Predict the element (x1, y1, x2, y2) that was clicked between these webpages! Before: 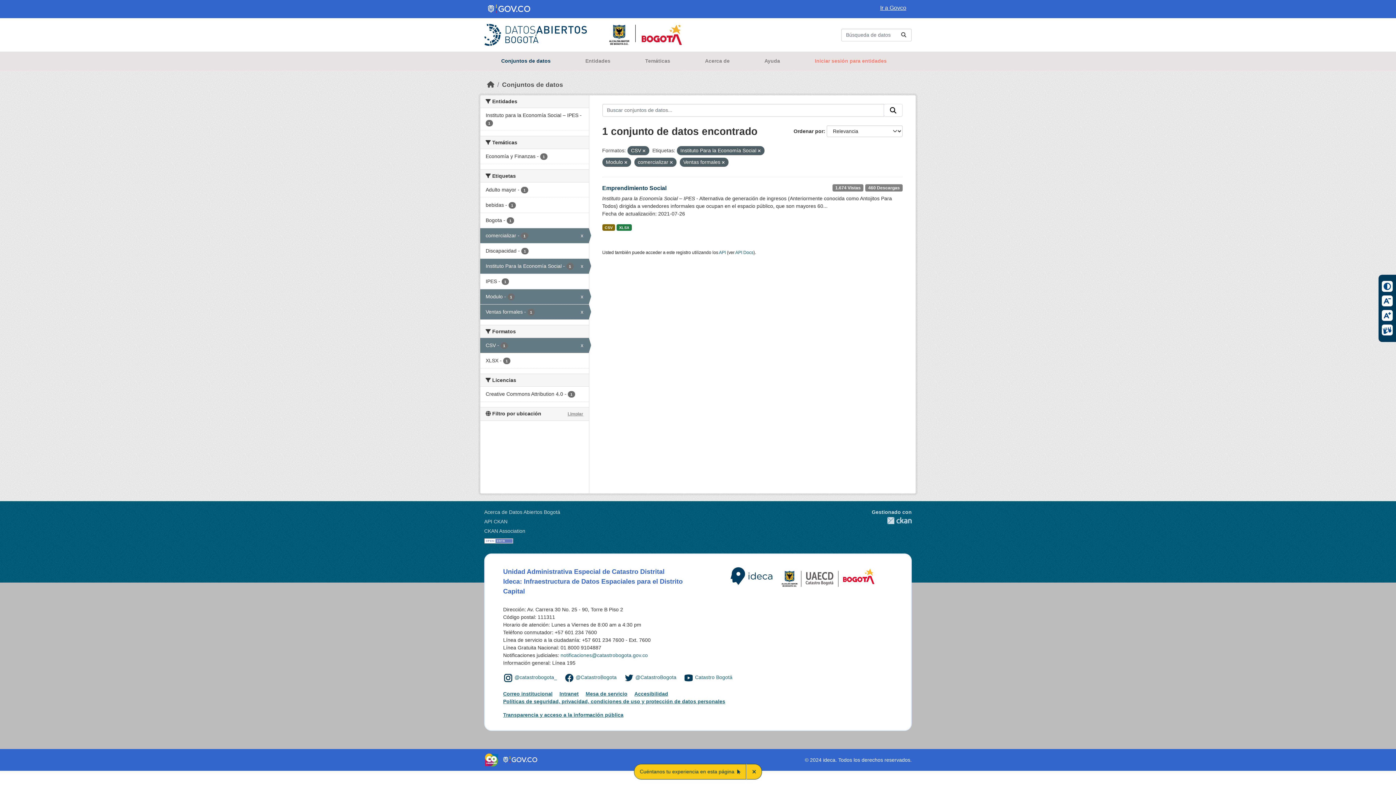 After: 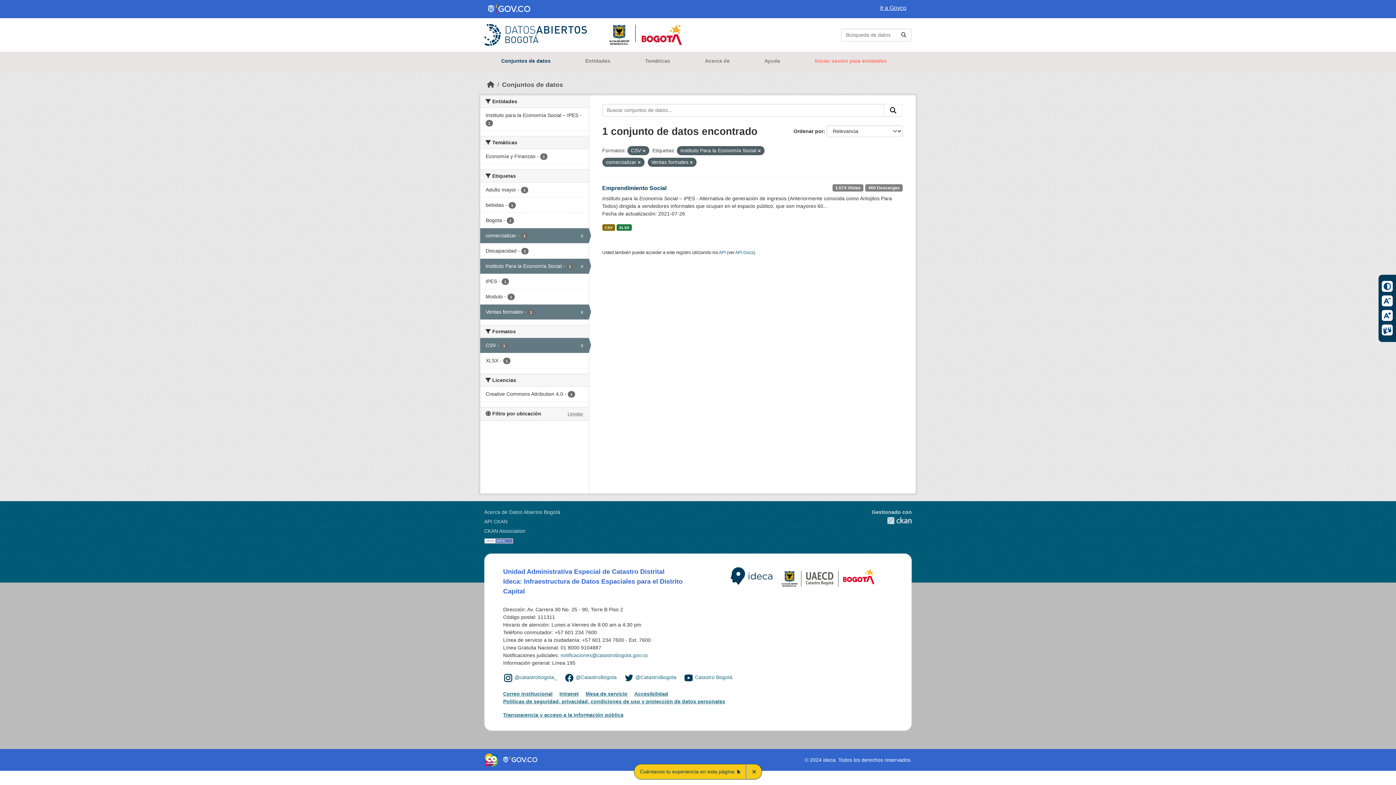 Action: label: Modulo - 1
x bbox: (480, 289, 588, 304)